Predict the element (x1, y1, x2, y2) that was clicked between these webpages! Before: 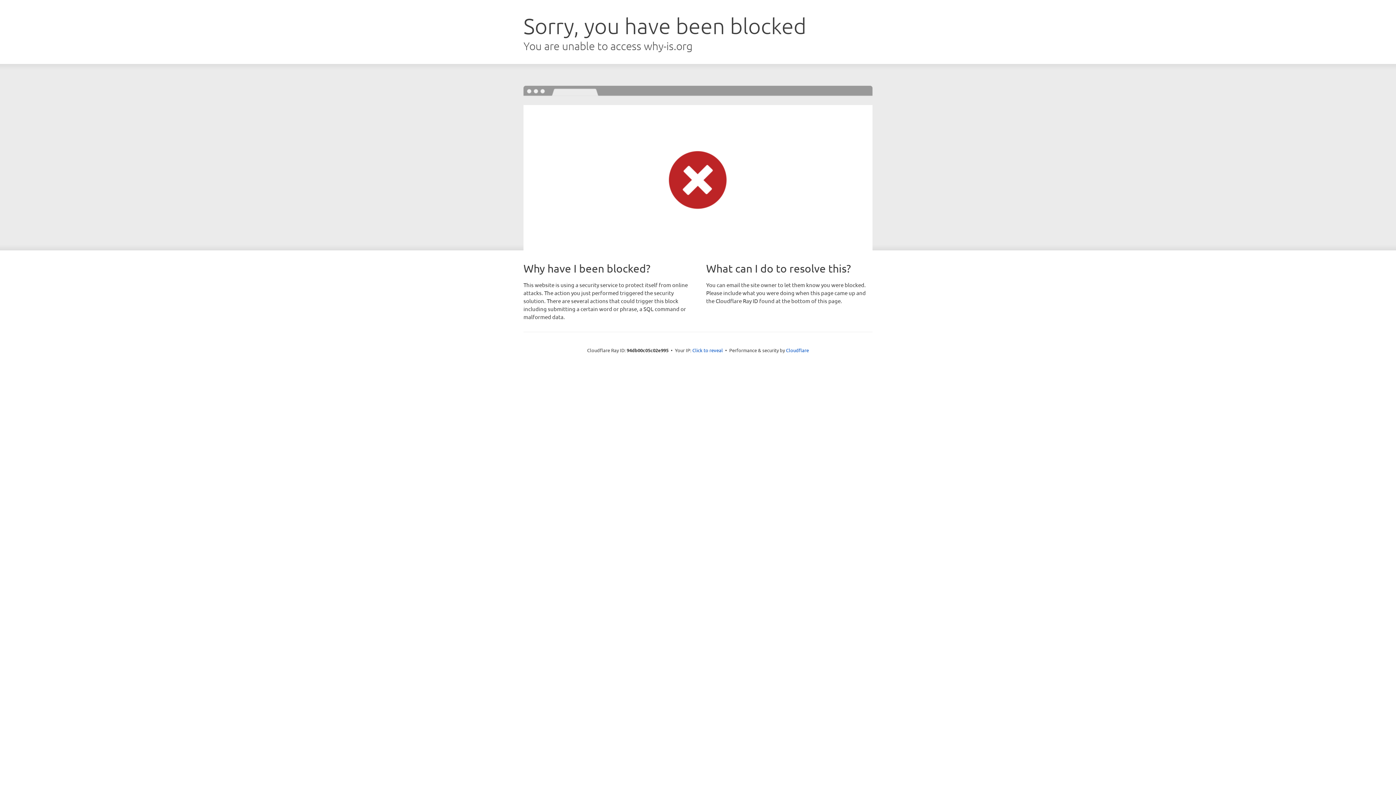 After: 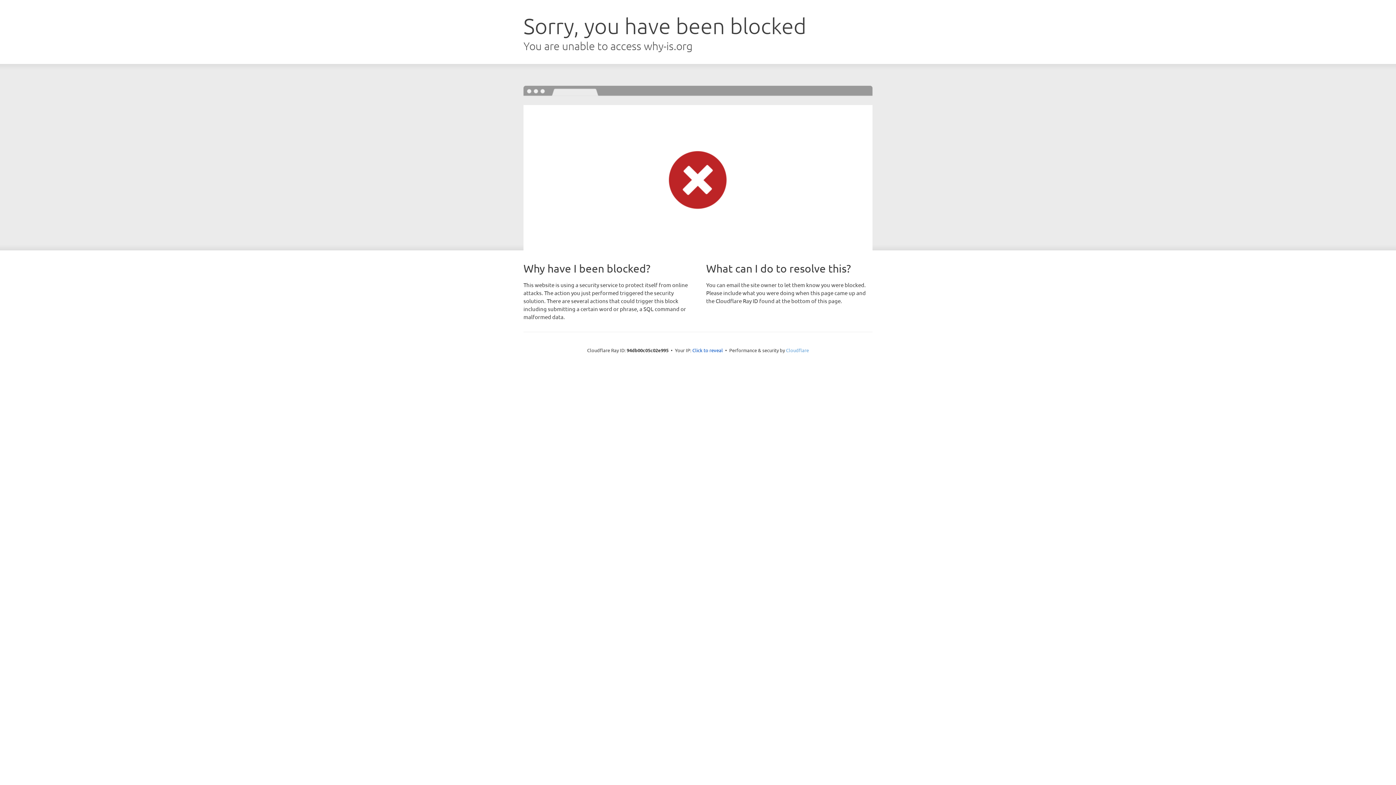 Action: bbox: (786, 347, 809, 353) label: Cloudflare